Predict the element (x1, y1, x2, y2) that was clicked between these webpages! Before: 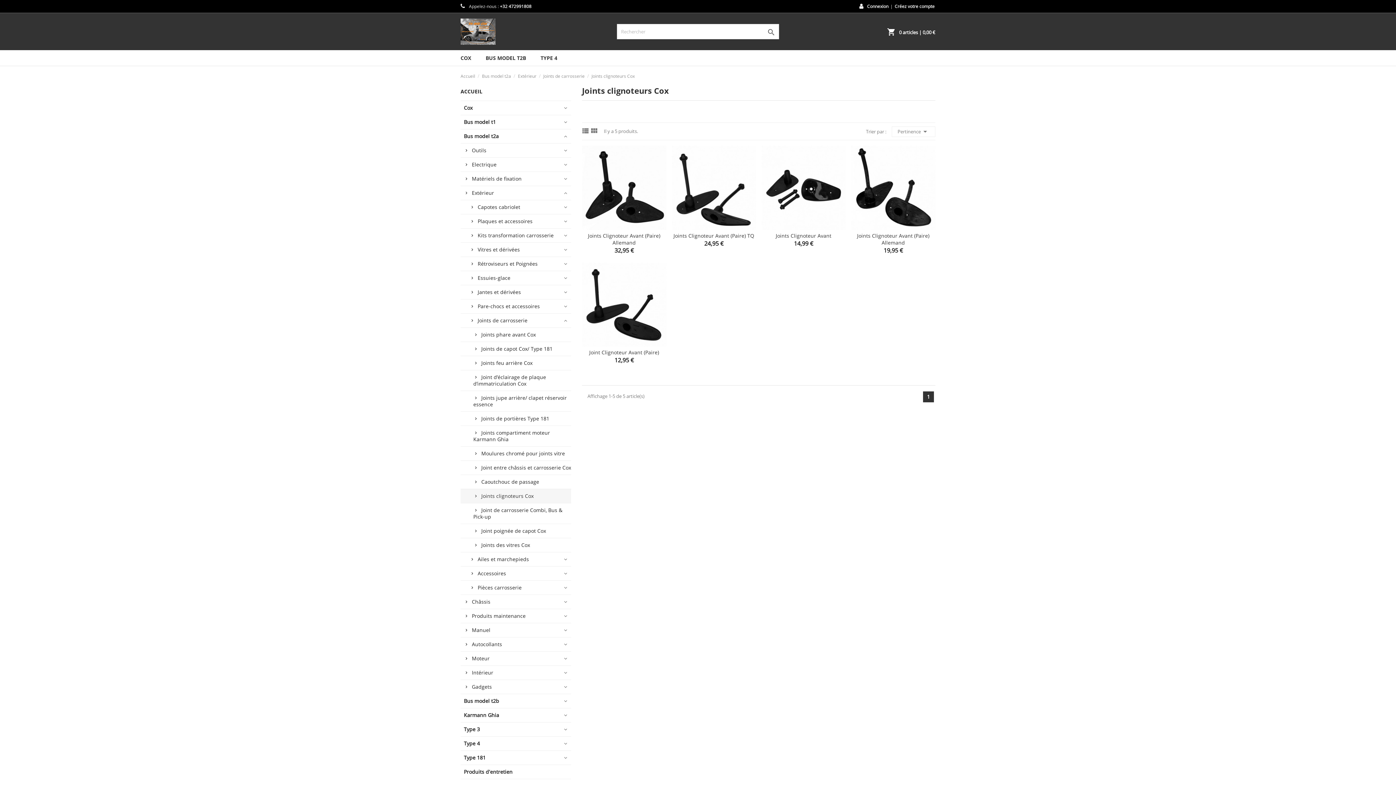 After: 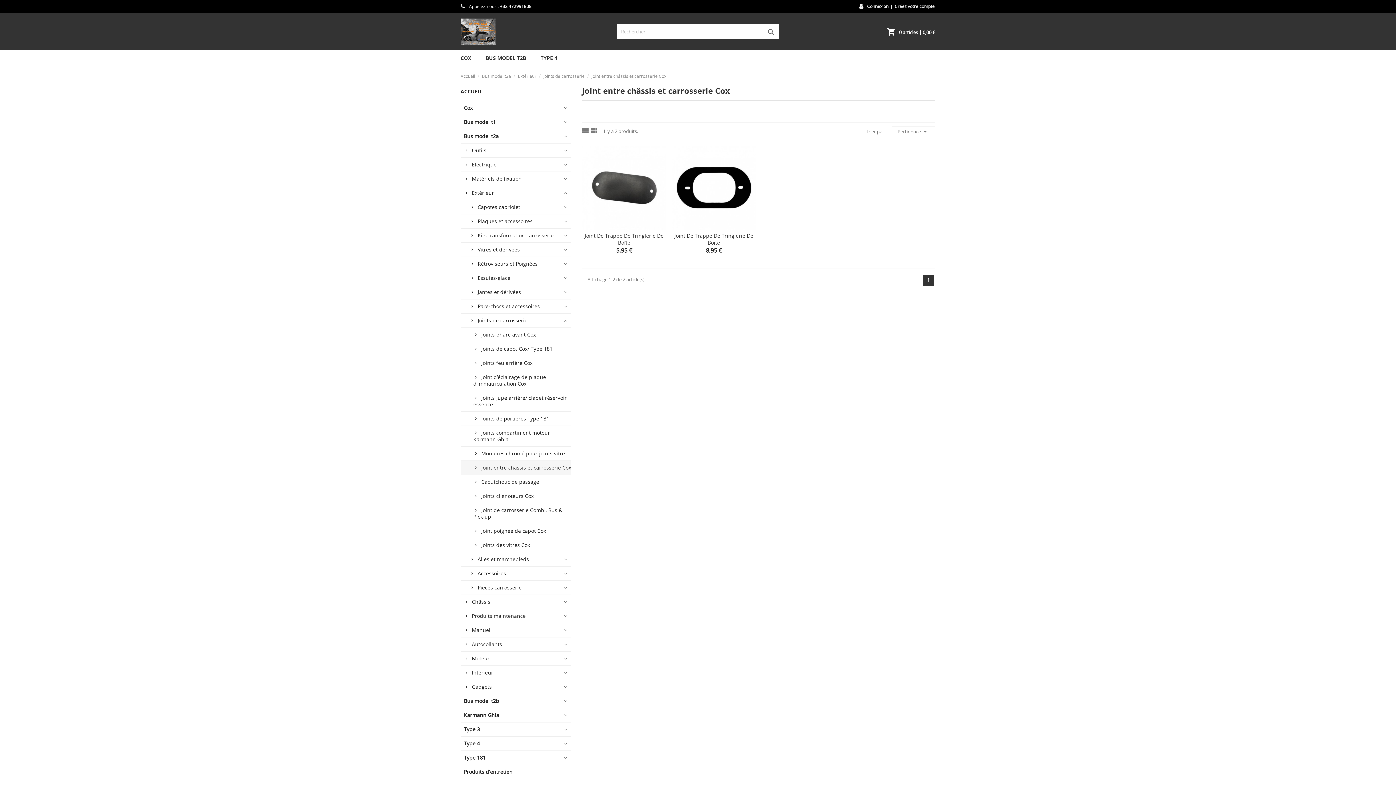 Action: label: Joint entre châssis et carrosserie Cox bbox: (460, 461, 571, 475)